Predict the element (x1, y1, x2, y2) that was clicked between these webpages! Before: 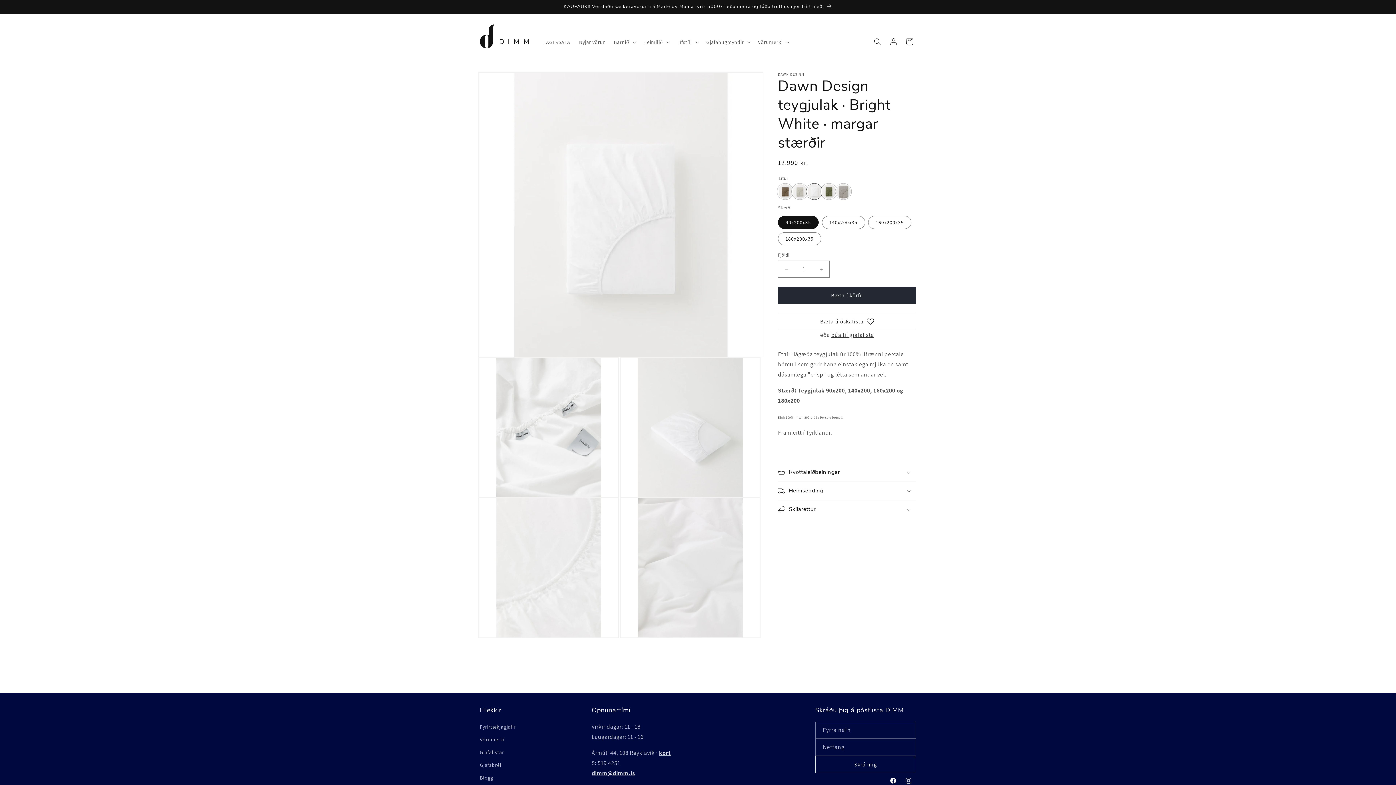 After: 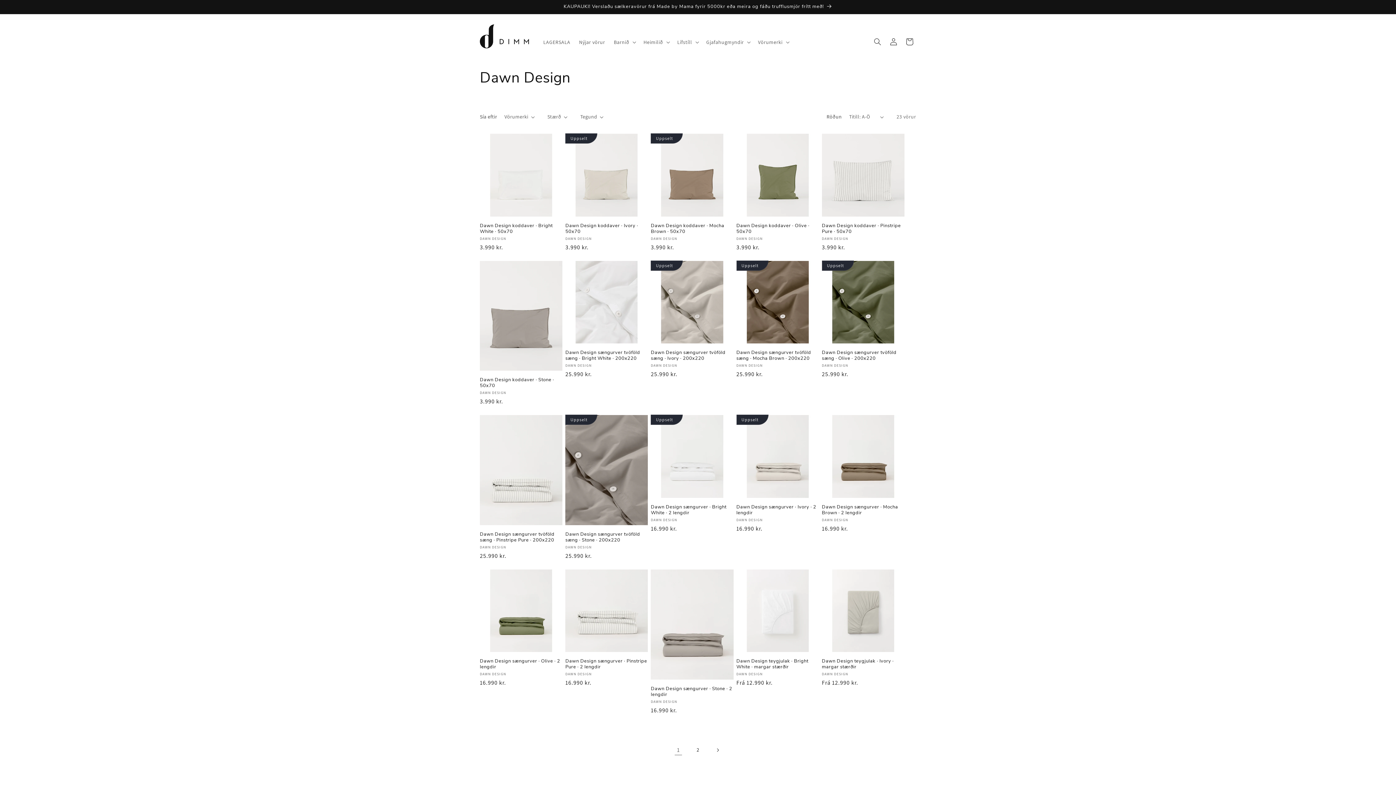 Action: bbox: (778, 72, 916, 76) label: DAWN DESIGN